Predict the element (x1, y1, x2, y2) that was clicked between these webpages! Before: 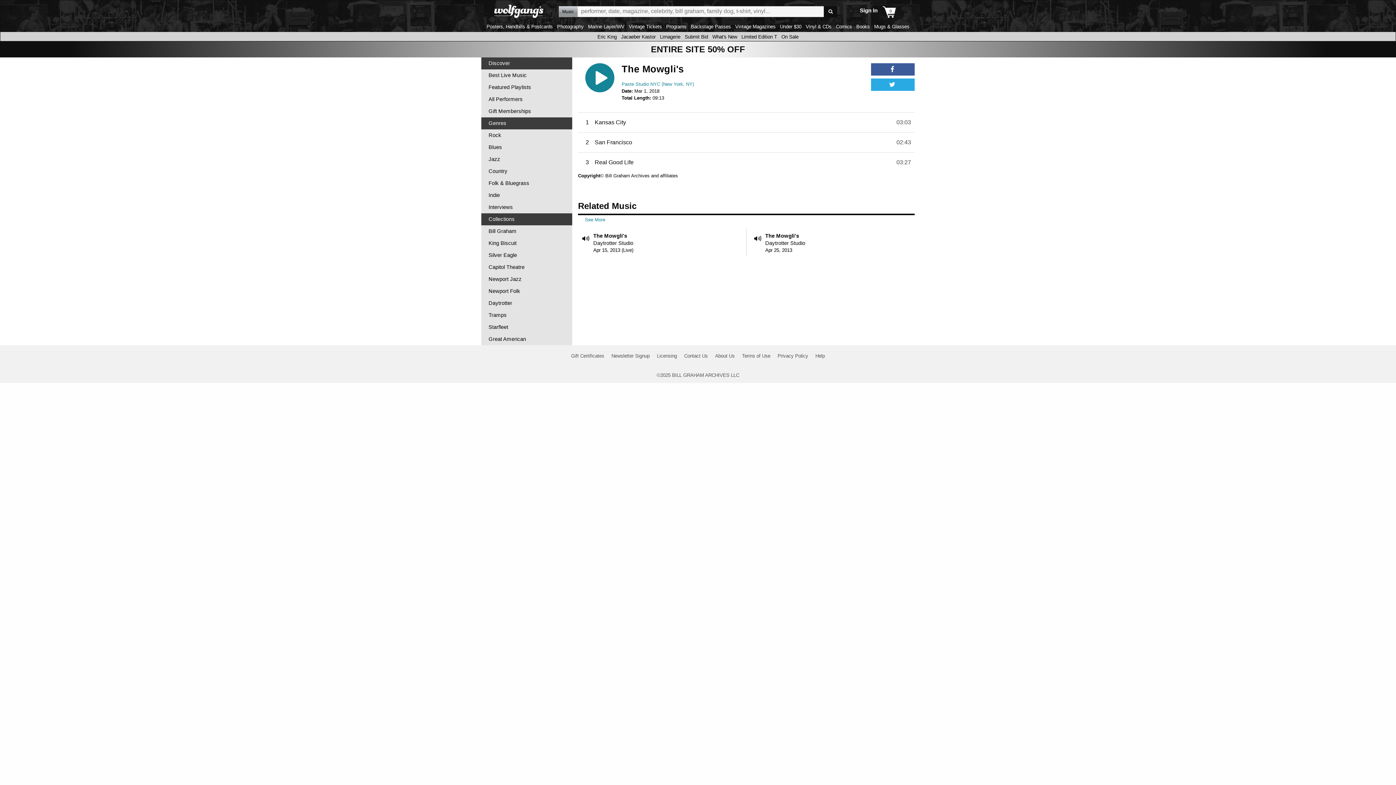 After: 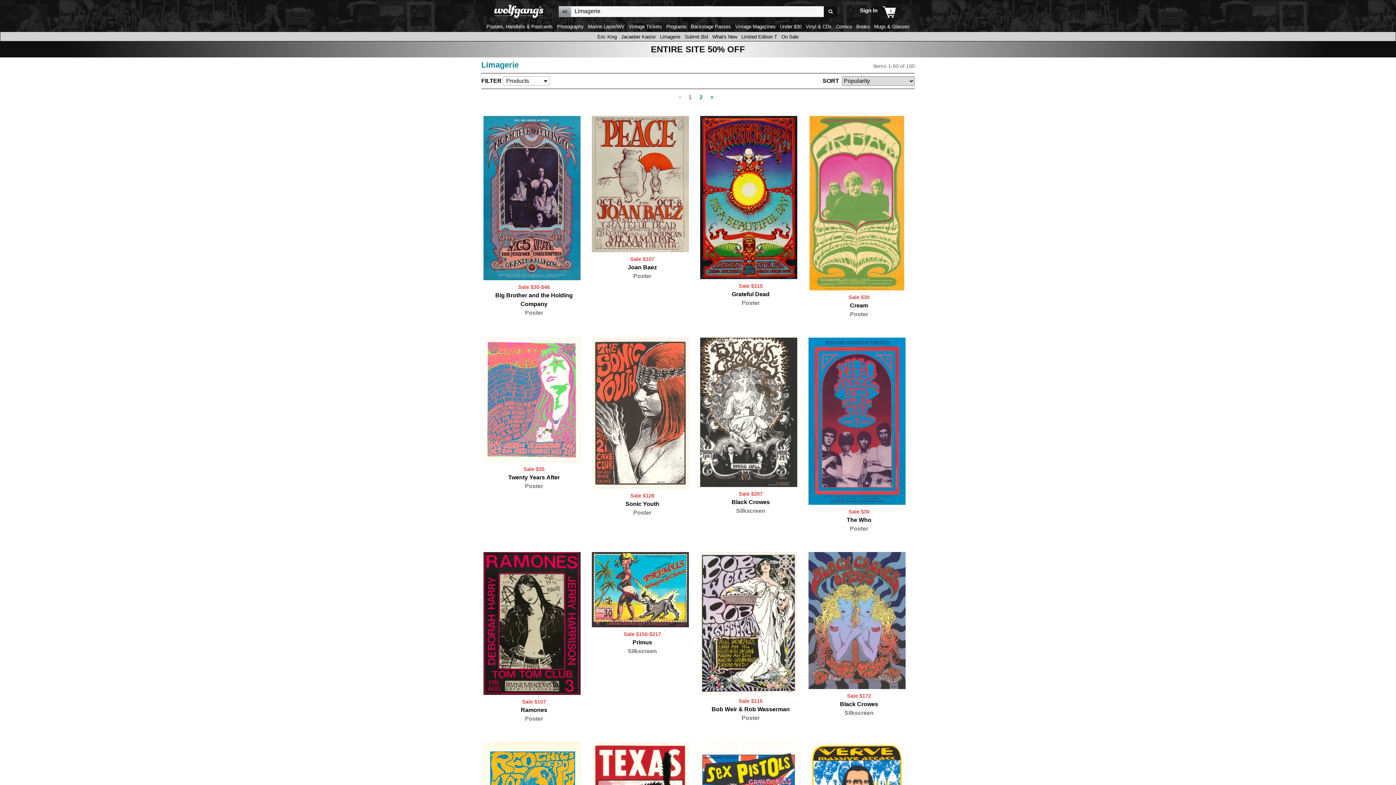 Action: label: Limagerie bbox: (658, 34, 682, 39)